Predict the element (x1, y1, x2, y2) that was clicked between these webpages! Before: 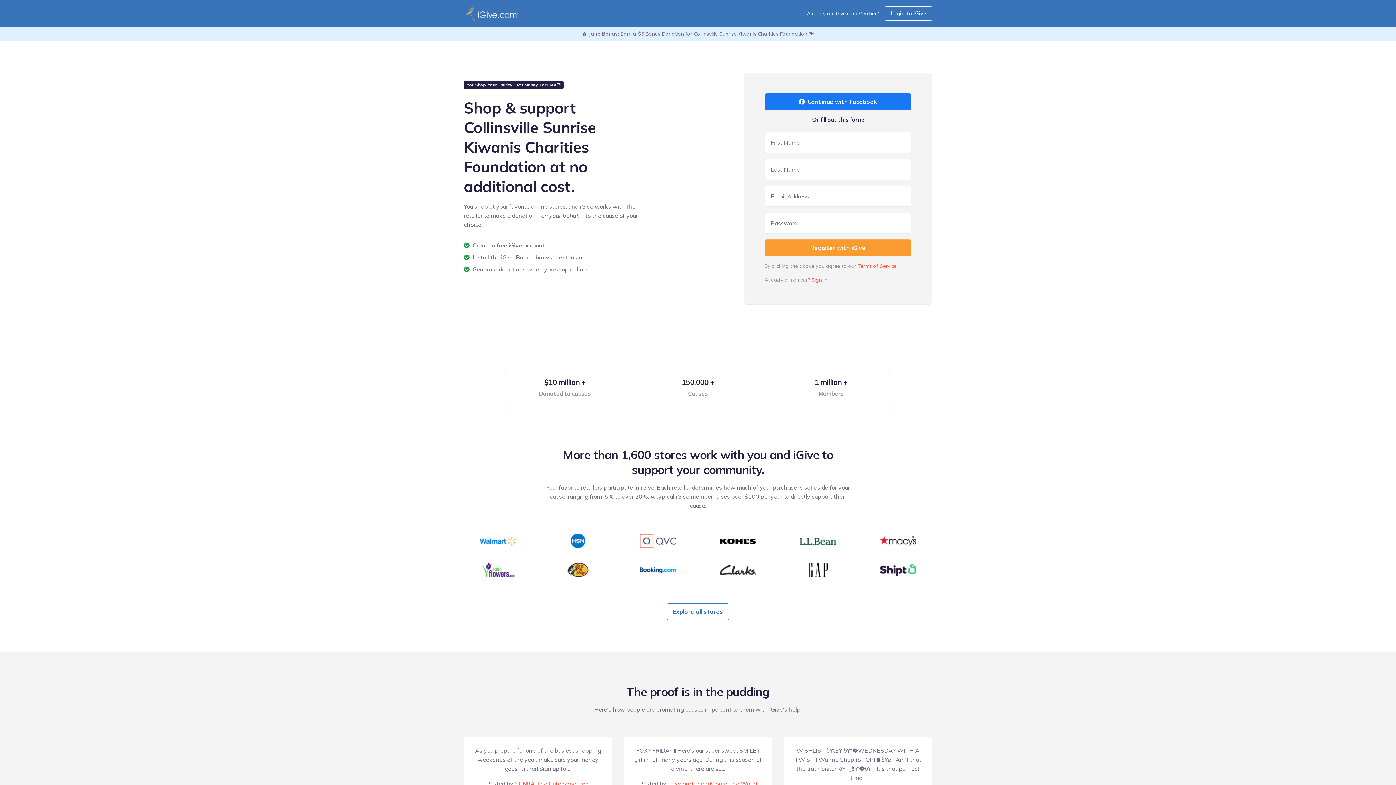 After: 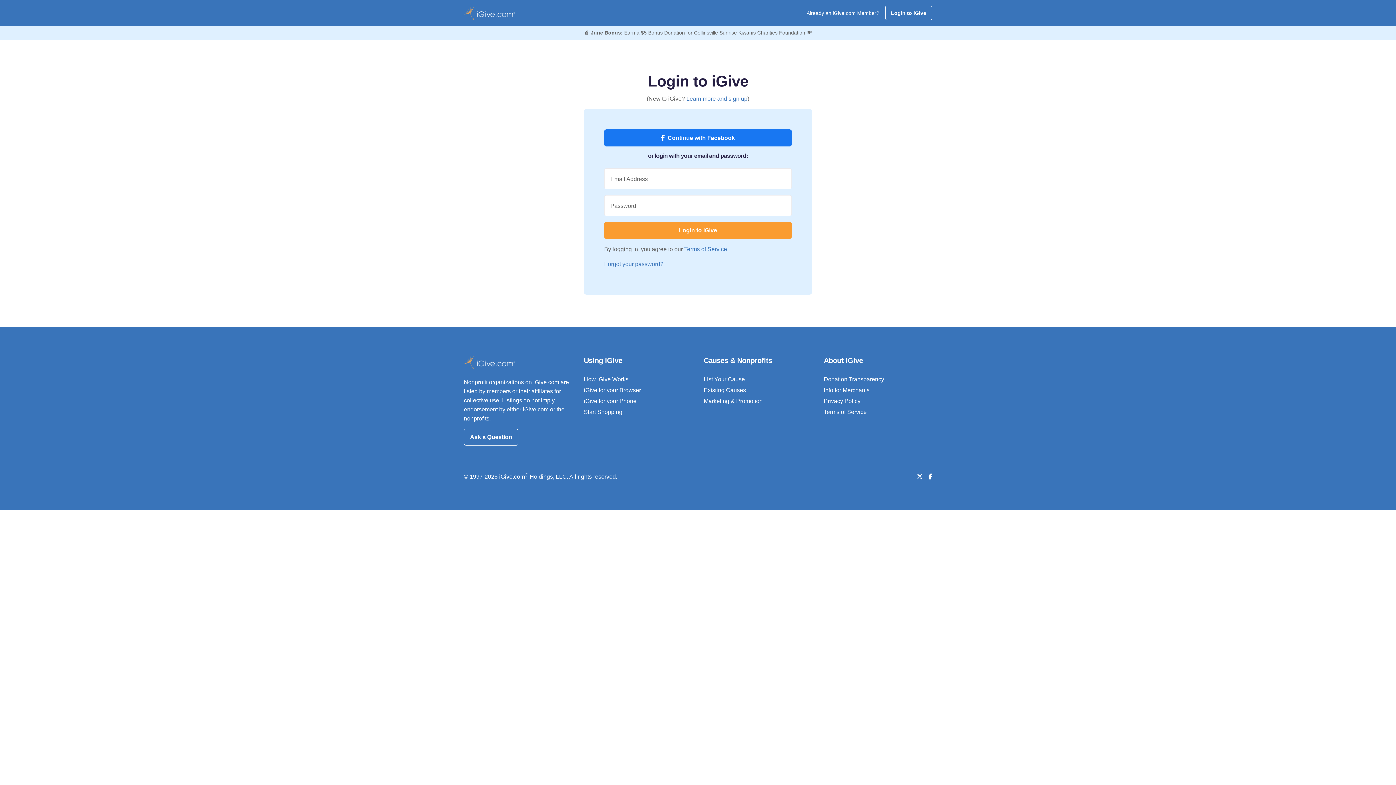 Action: label: Sign in bbox: (811, 276, 827, 283)